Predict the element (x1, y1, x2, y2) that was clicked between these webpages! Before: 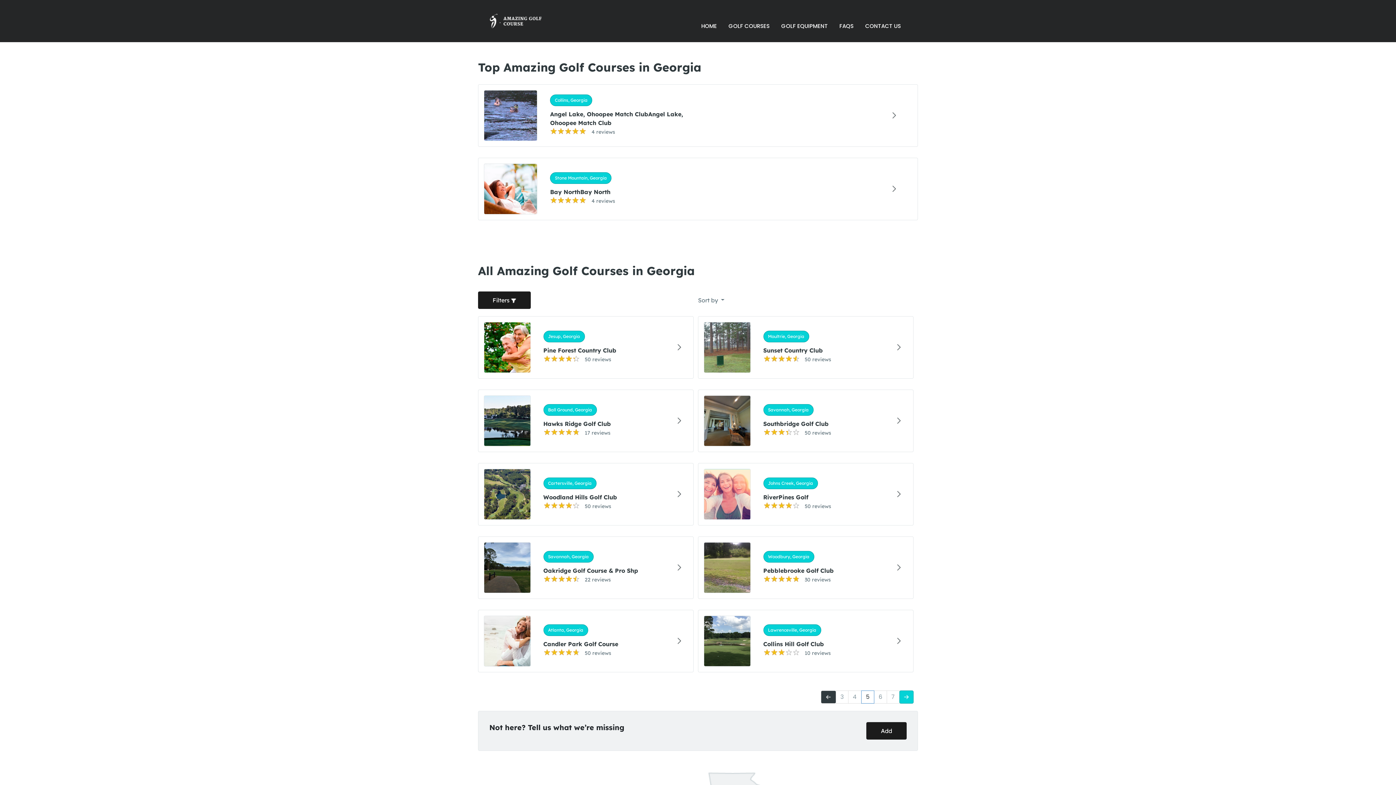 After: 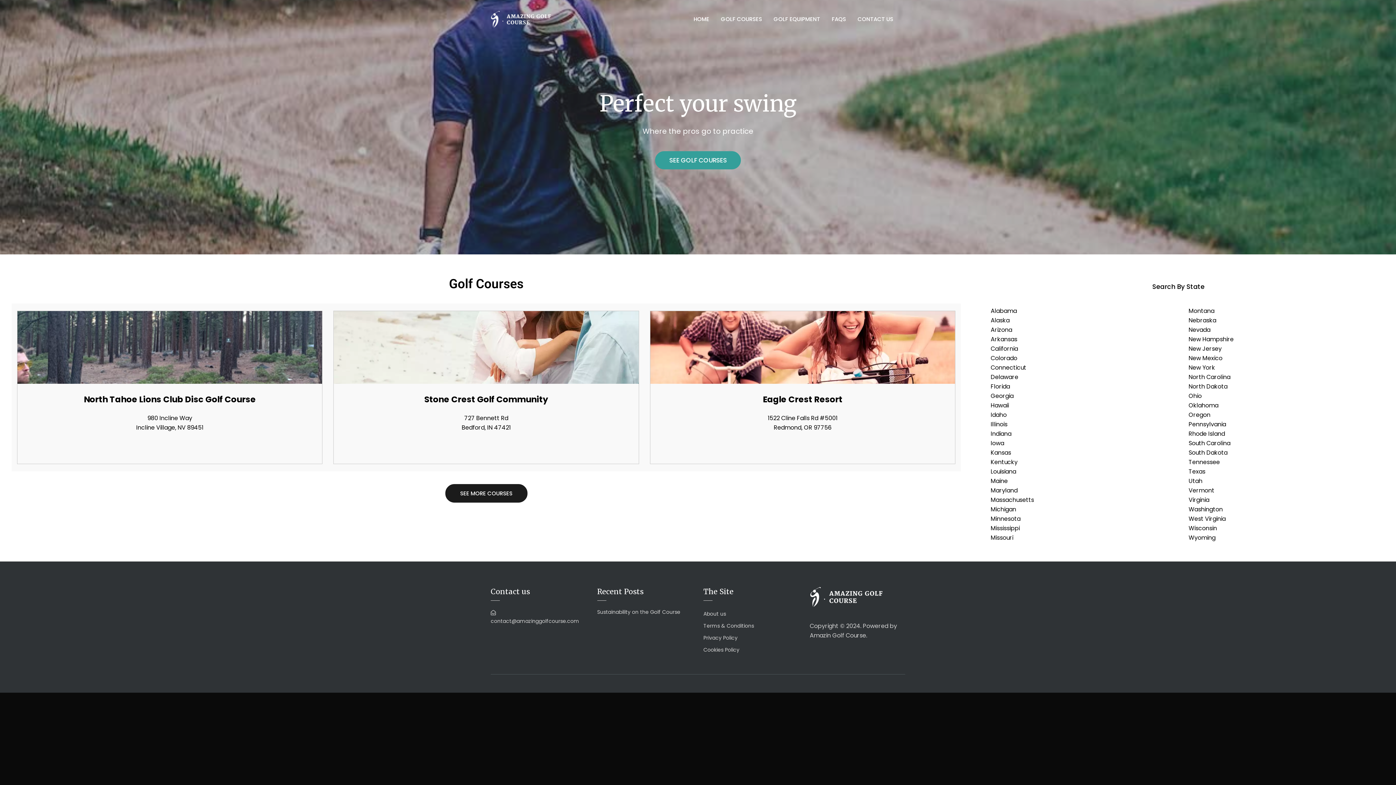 Action: label: HOME bbox: (701, 17, 717, 35)